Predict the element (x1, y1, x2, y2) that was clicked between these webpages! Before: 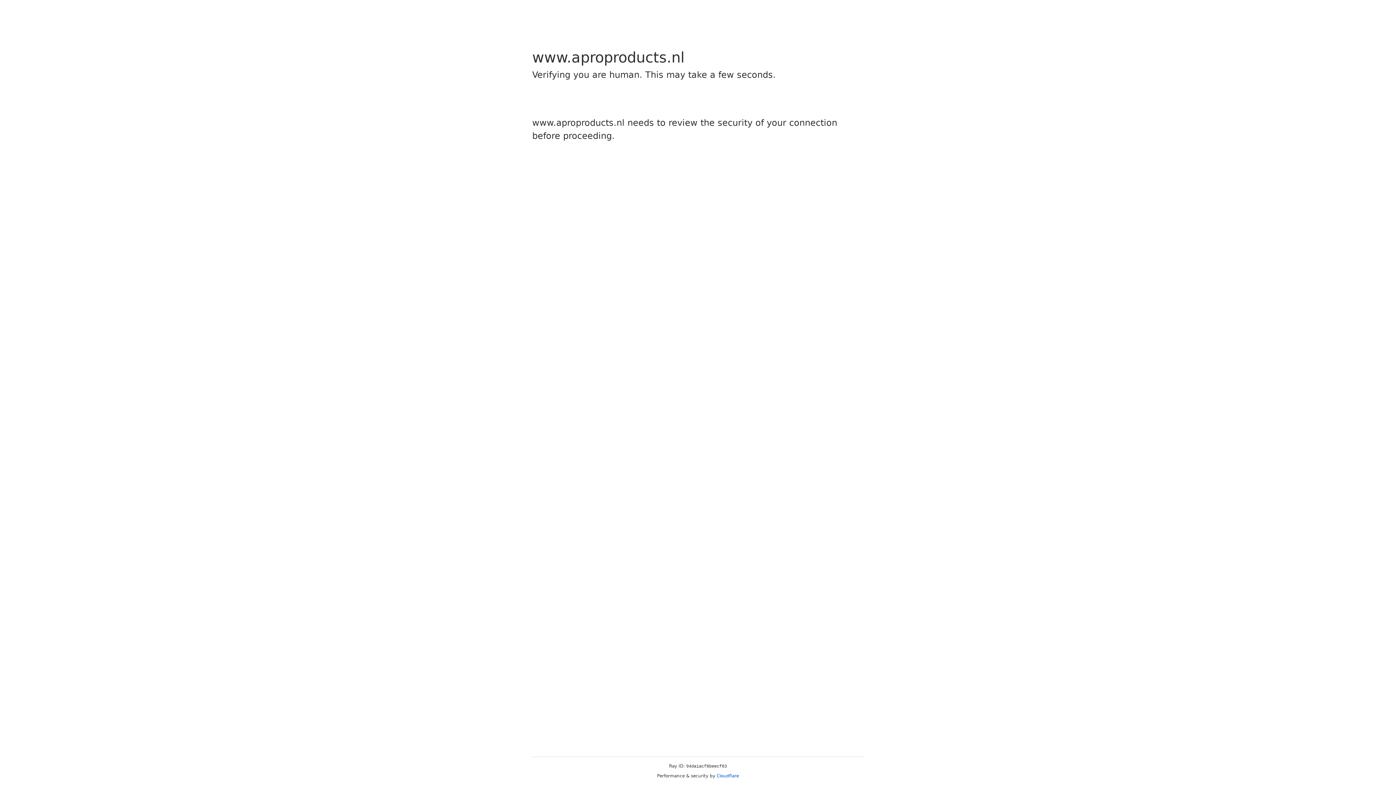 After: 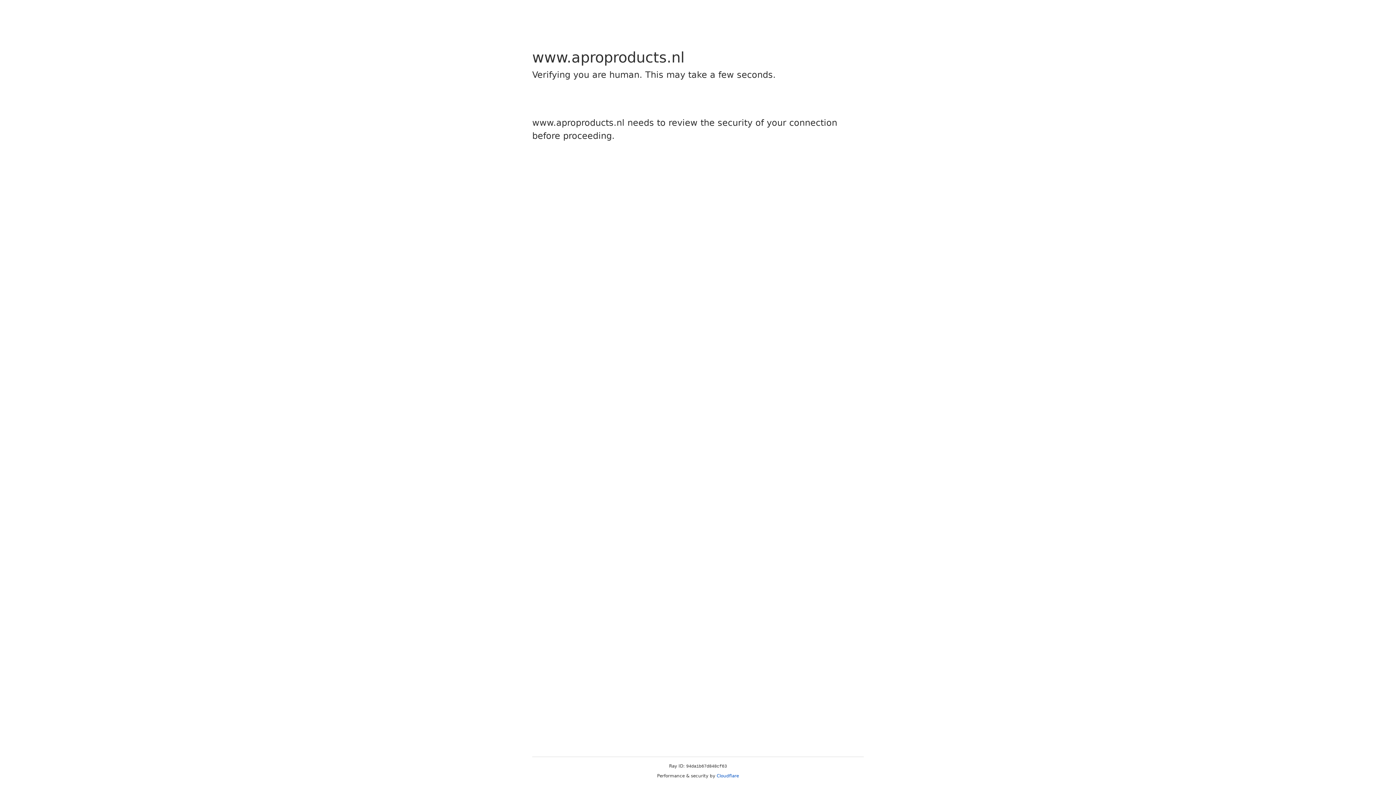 Action: bbox: (716, 773, 739, 778) label: Cloudflare